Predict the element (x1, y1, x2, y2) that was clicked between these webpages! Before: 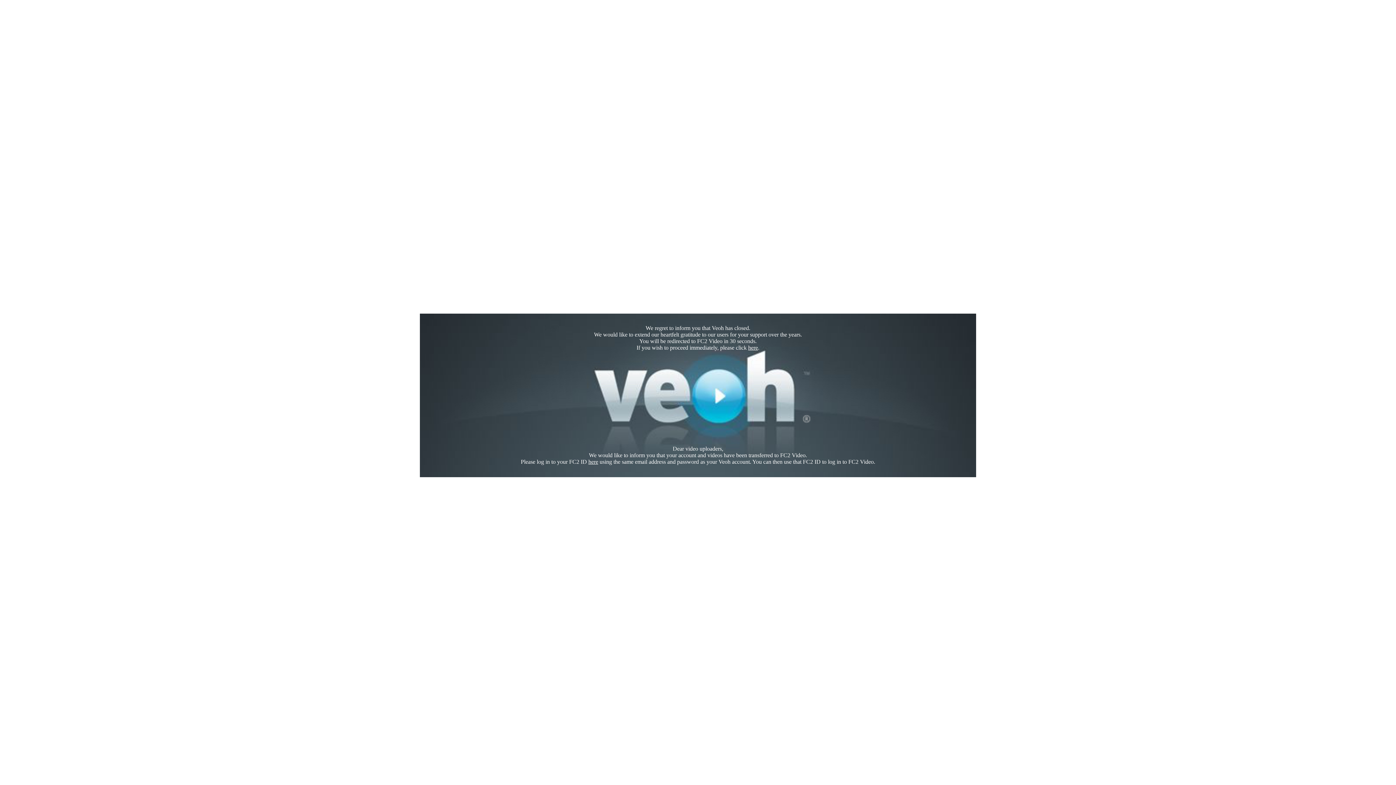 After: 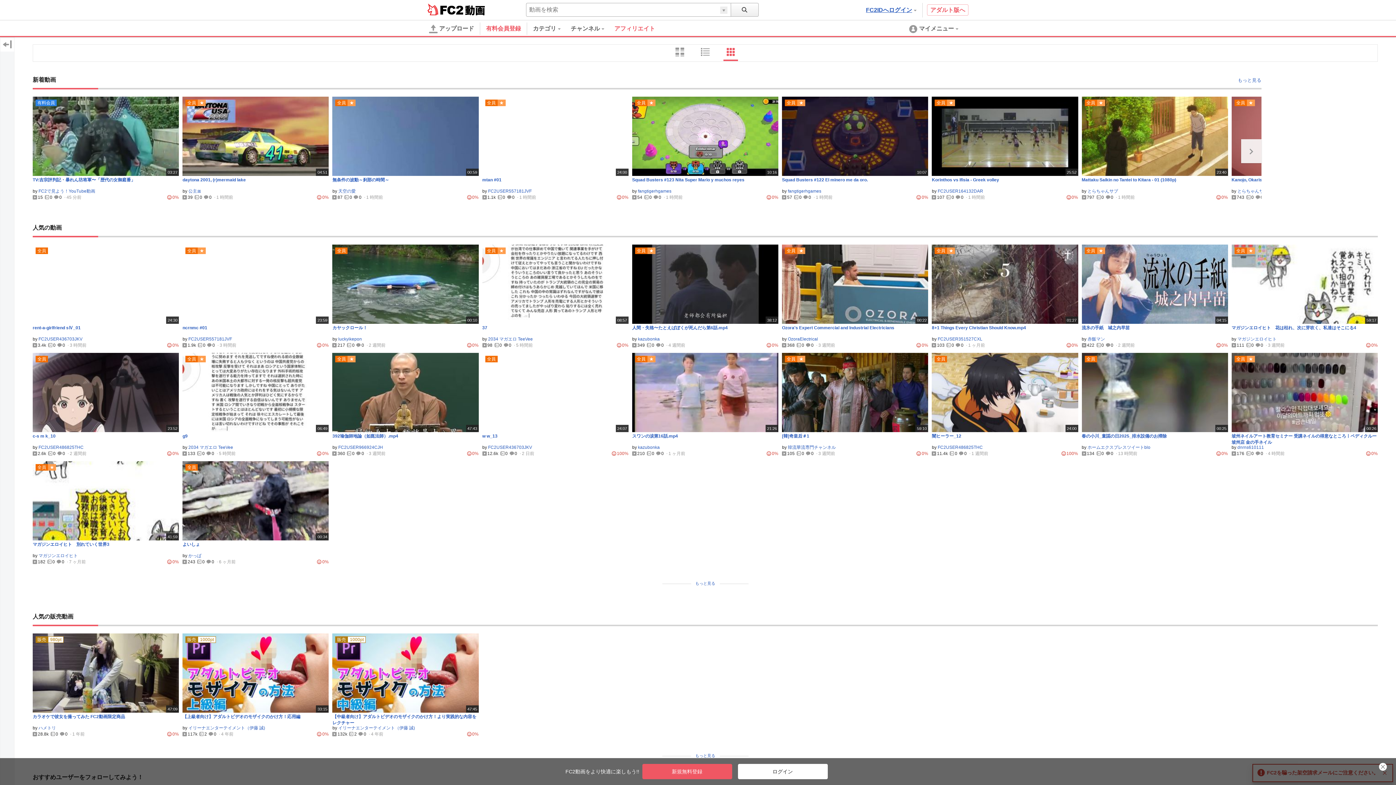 Action: bbox: (748, 344, 758, 350) label: here